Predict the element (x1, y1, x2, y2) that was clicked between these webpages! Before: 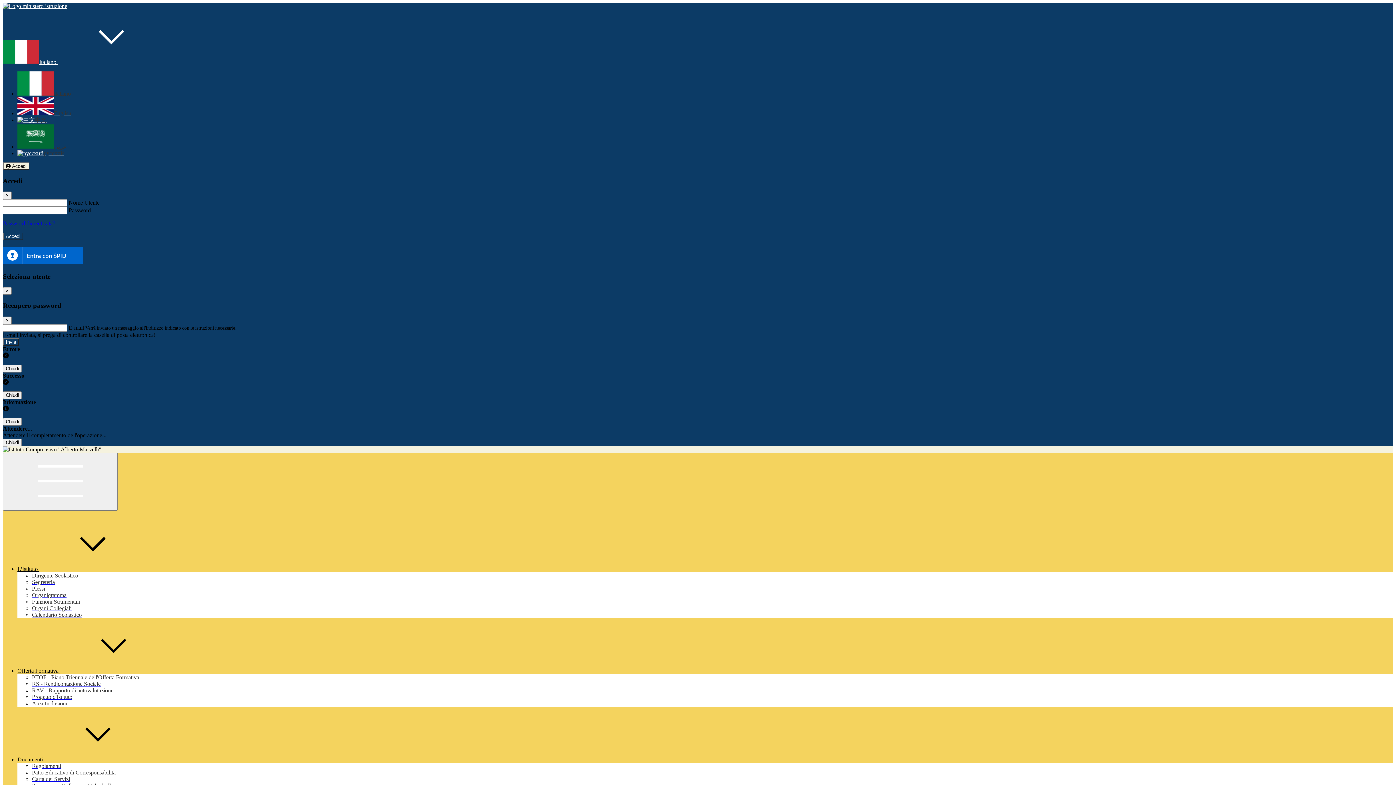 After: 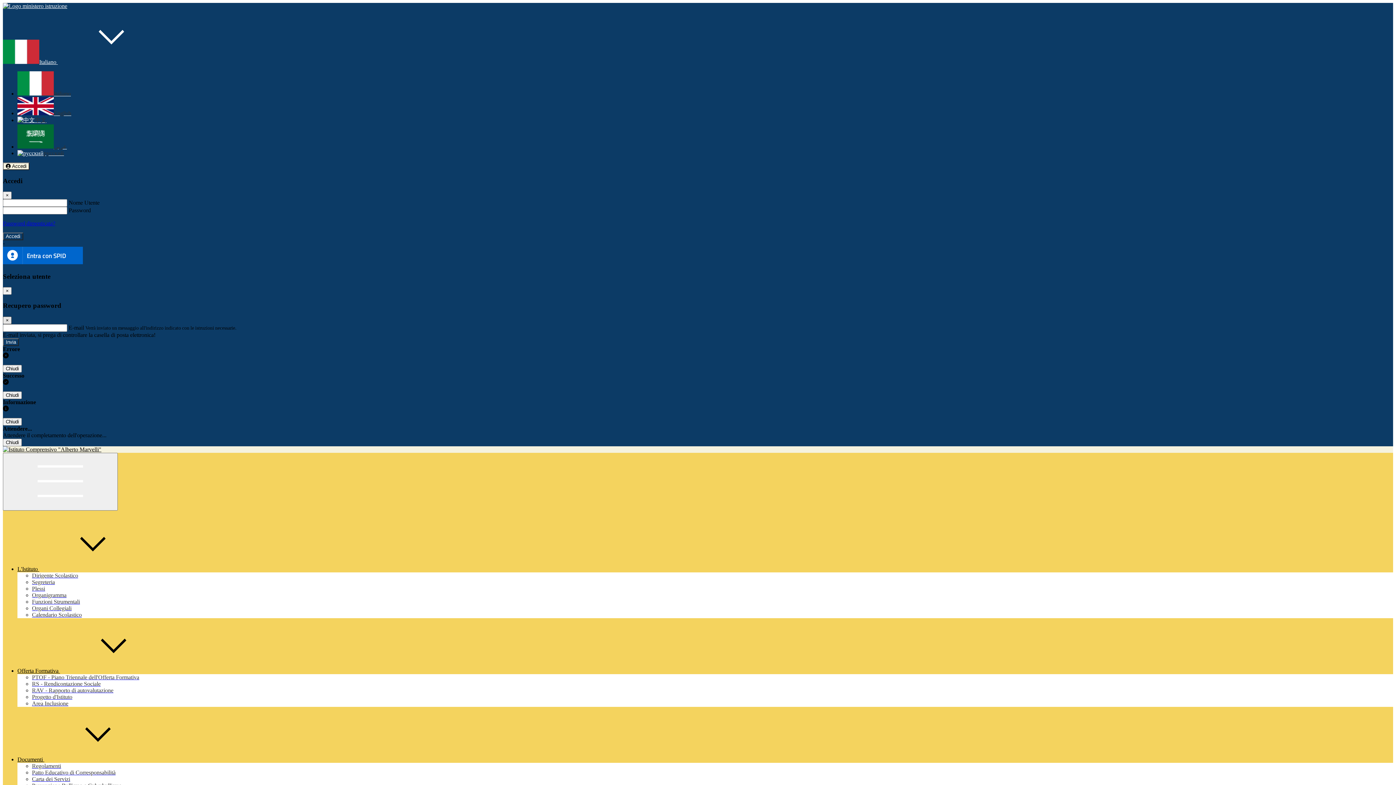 Action: label: Close bbox: (2, 316, 11, 324)